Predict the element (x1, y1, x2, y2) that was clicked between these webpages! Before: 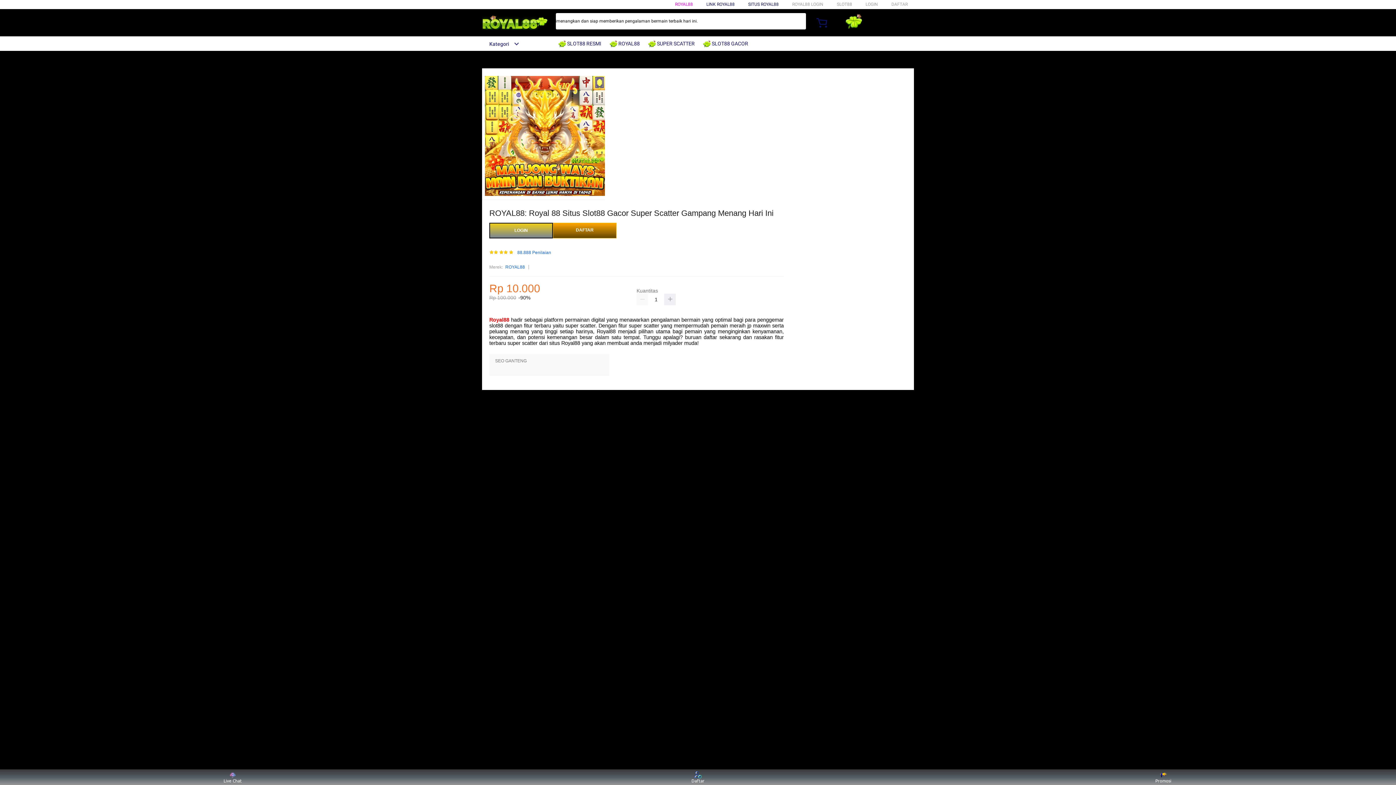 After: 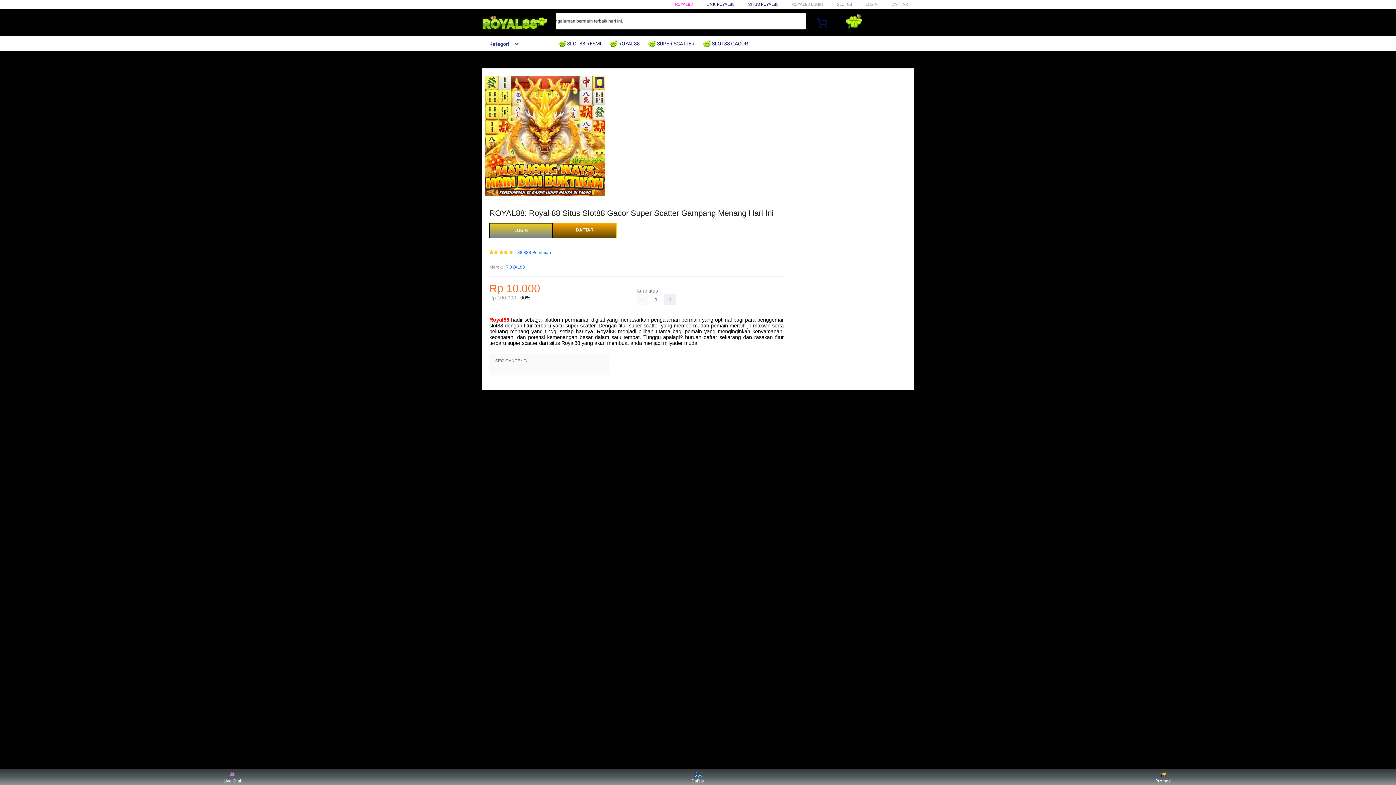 Action: label: ROYAL88 bbox: (505, 263, 525, 271)